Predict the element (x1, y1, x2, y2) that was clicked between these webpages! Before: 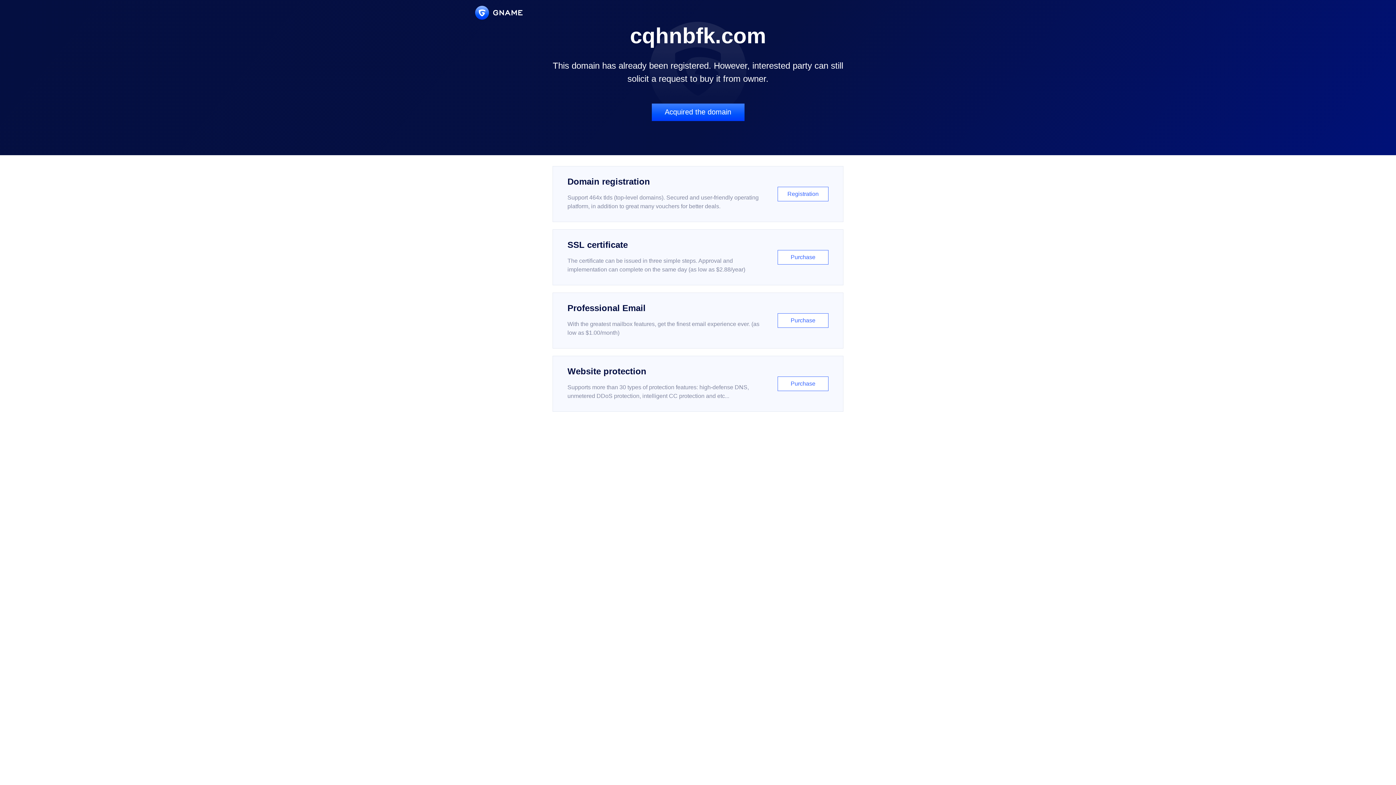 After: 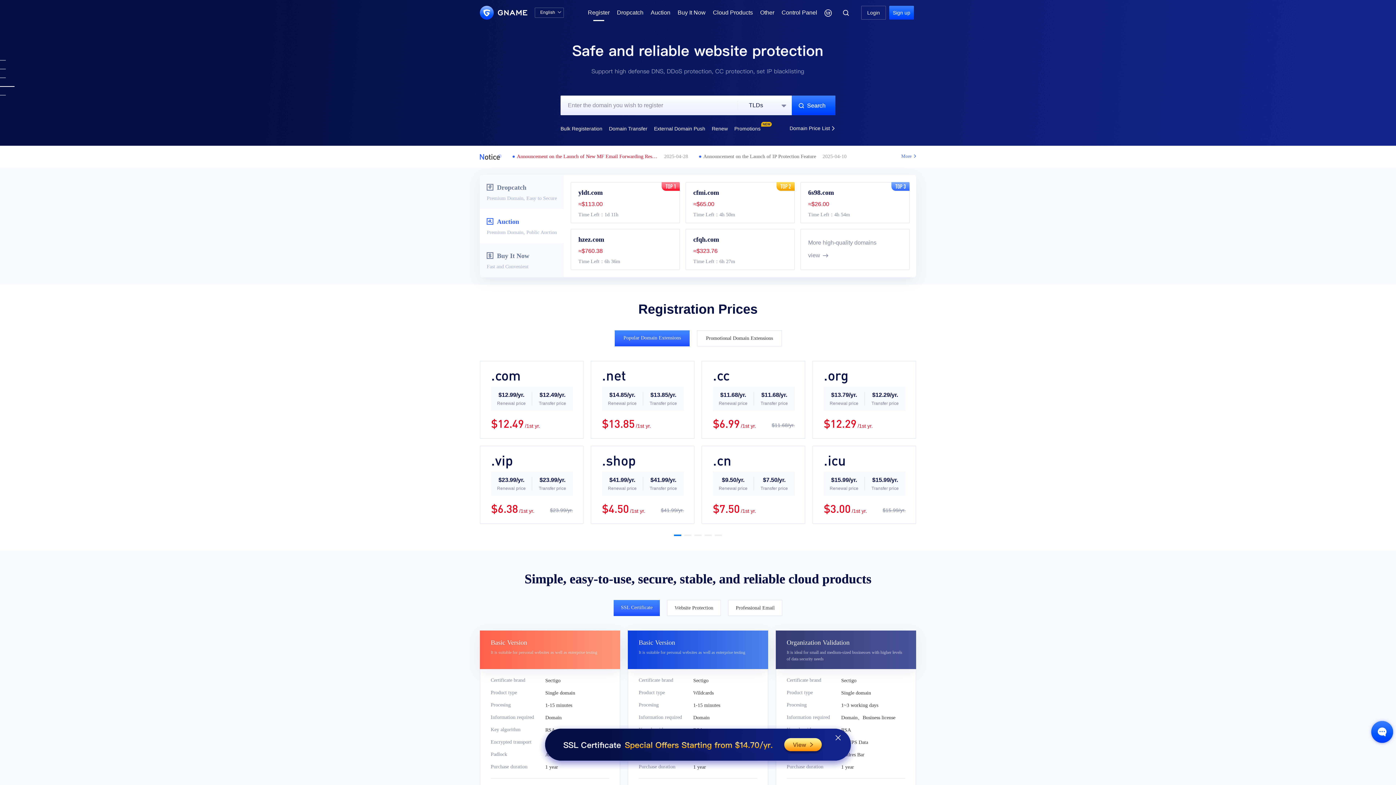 Action: bbox: (552, 166, 843, 222) label: Domain registration

Support 464x tlds (top-level domains). Secured and user-friendly operating platform, in addition to great many vouchers for better deals.

Registration